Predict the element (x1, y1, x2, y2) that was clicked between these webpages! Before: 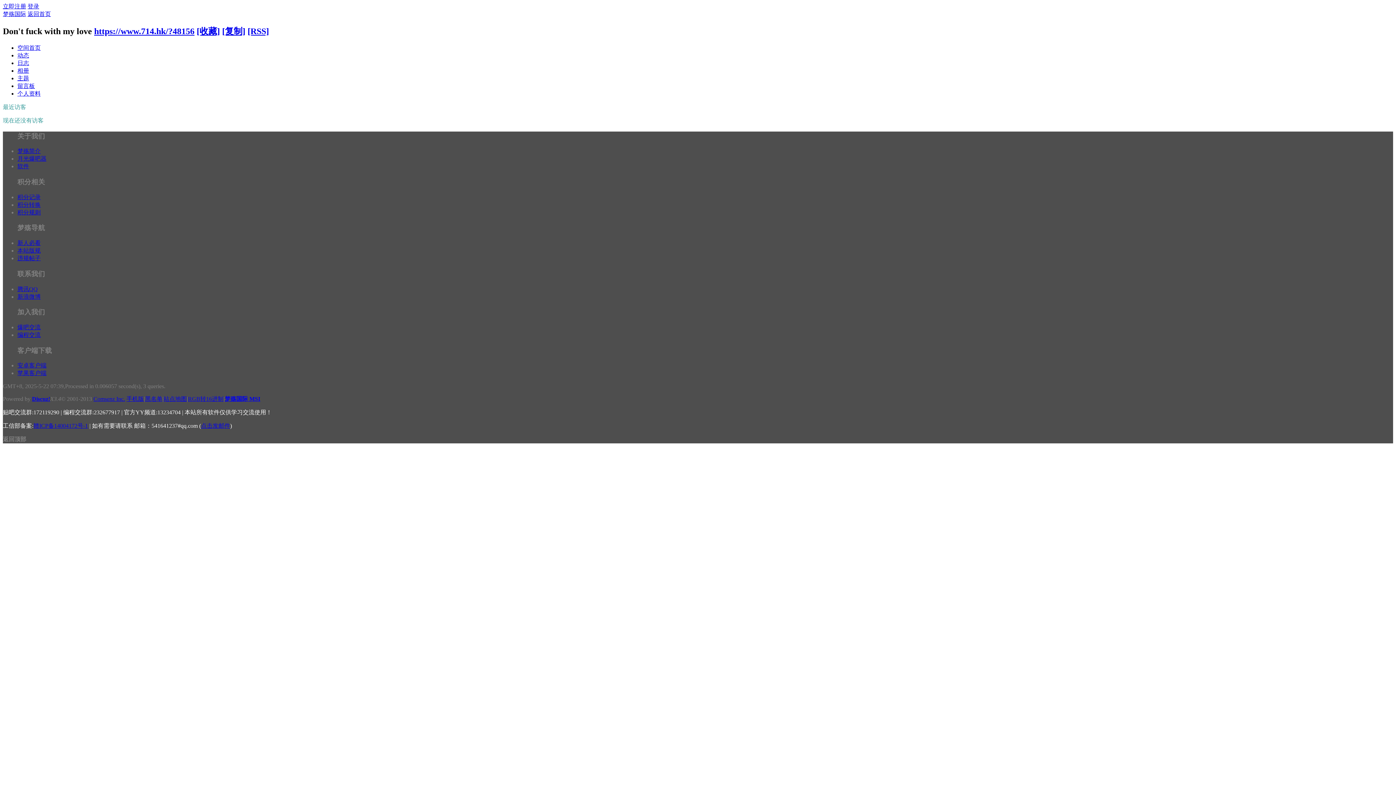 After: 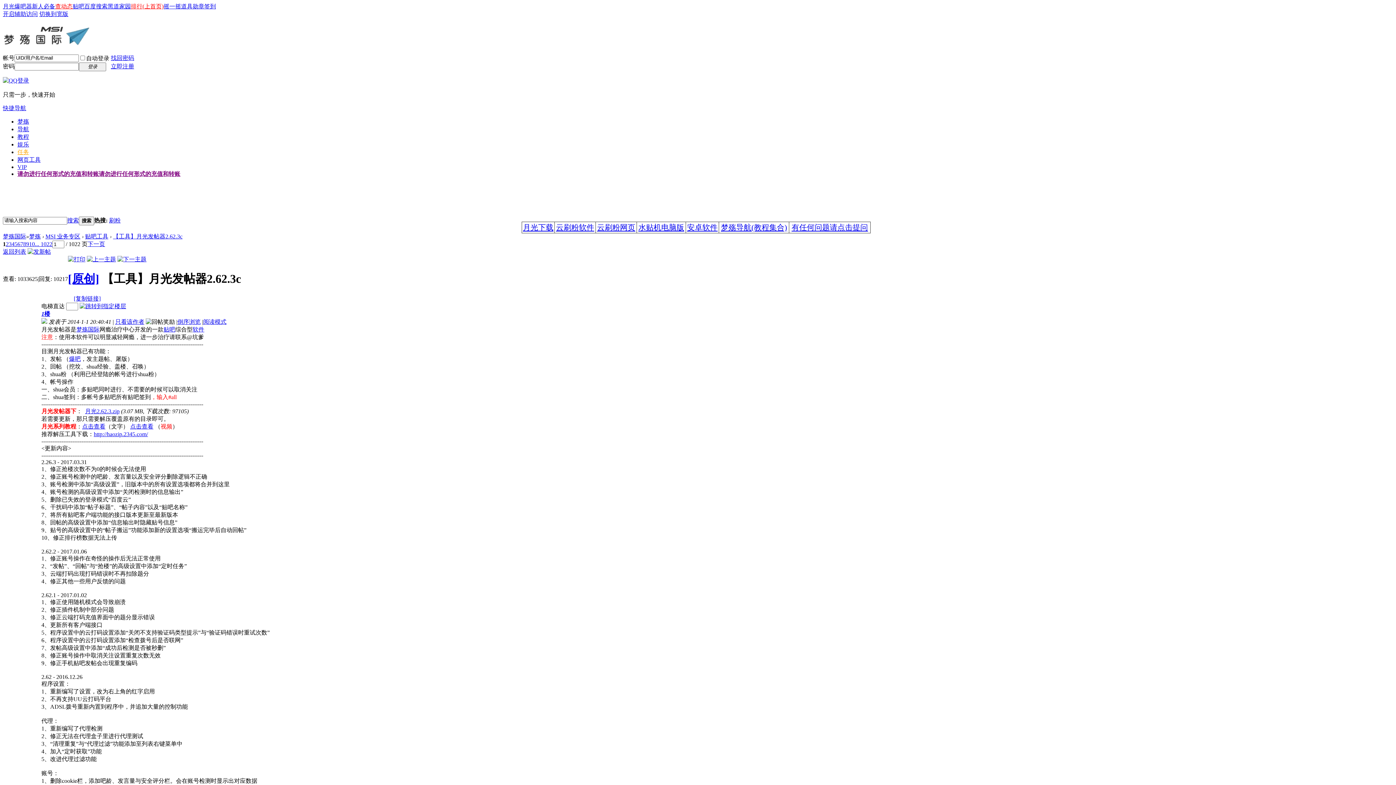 Action: bbox: (17, 155, 46, 161) label: 月光爆吧器